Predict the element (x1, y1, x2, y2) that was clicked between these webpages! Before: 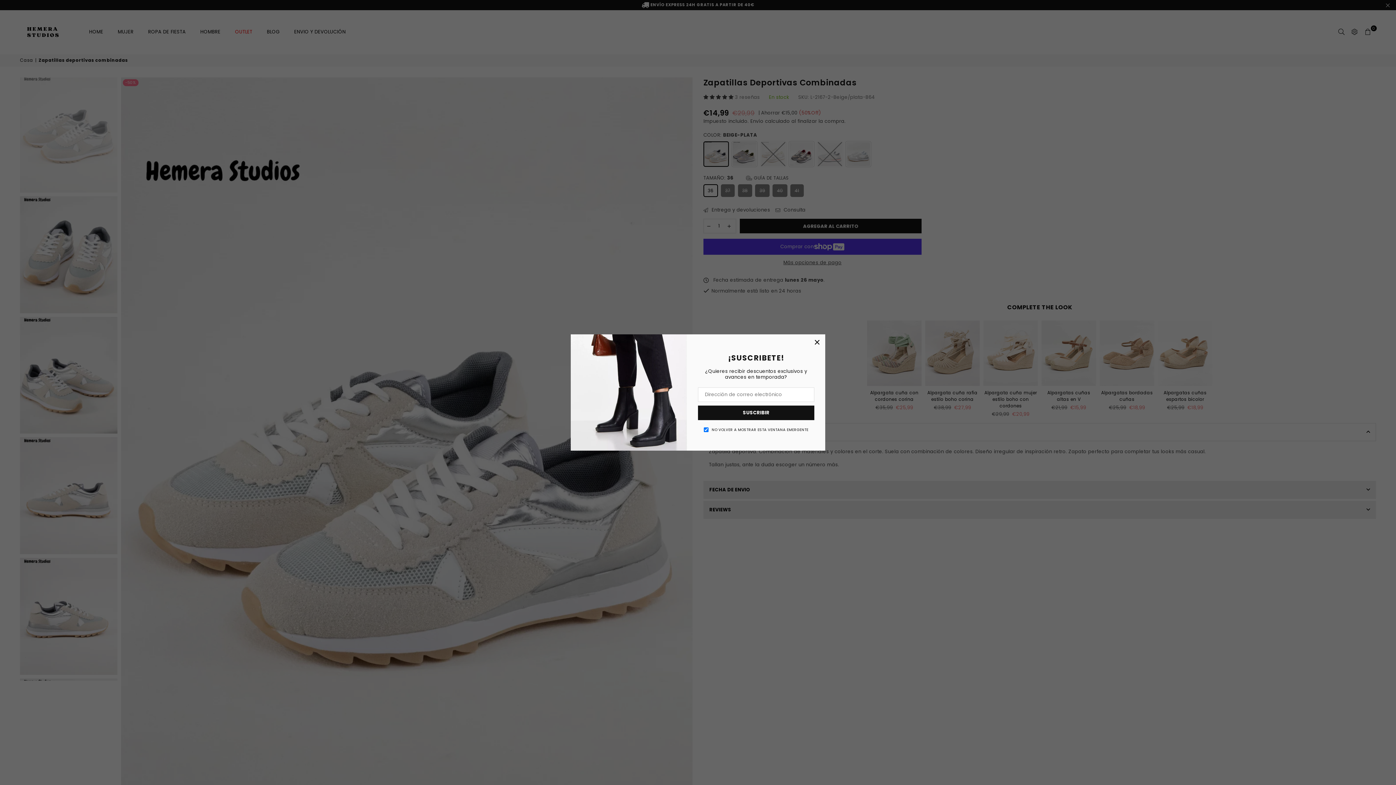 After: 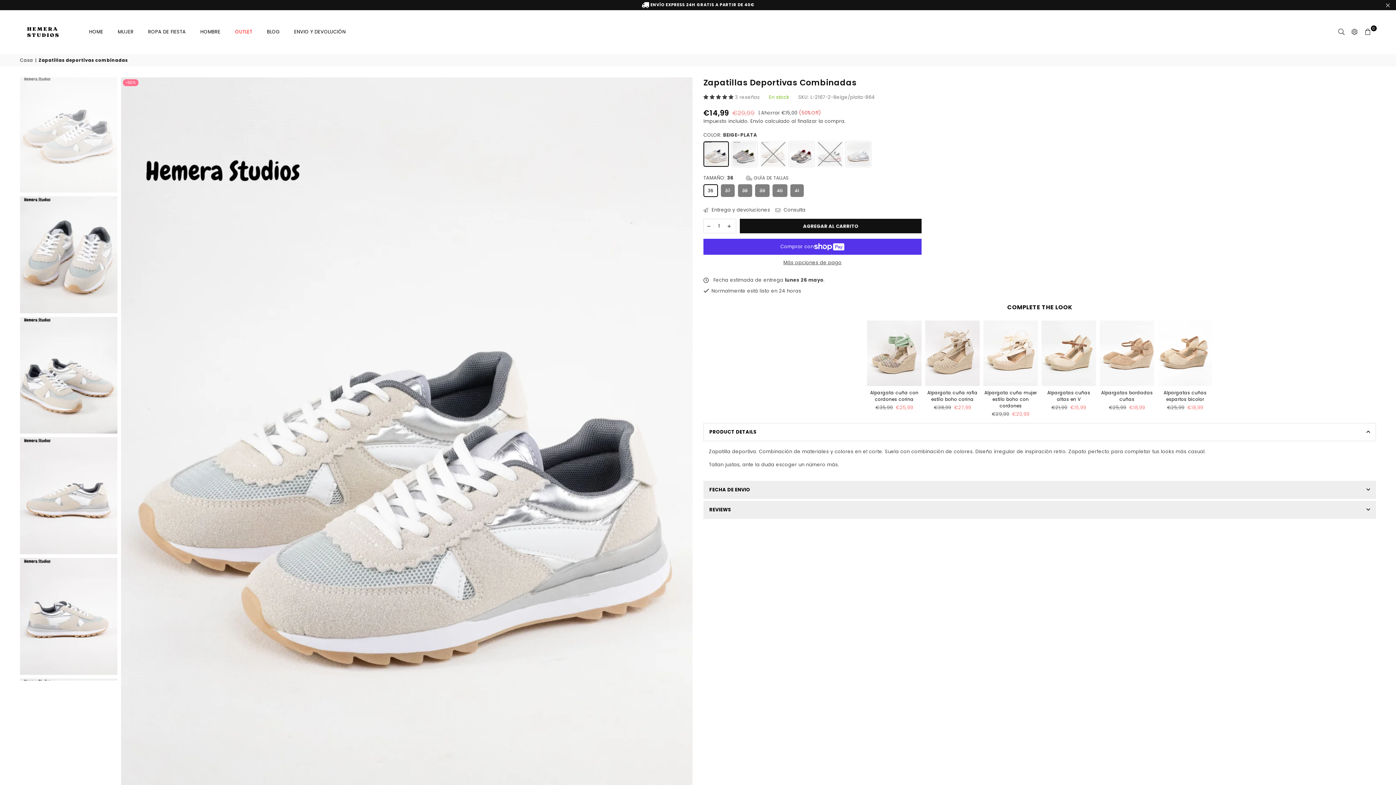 Action: bbox: (809, 334, 825, 350) label: ×